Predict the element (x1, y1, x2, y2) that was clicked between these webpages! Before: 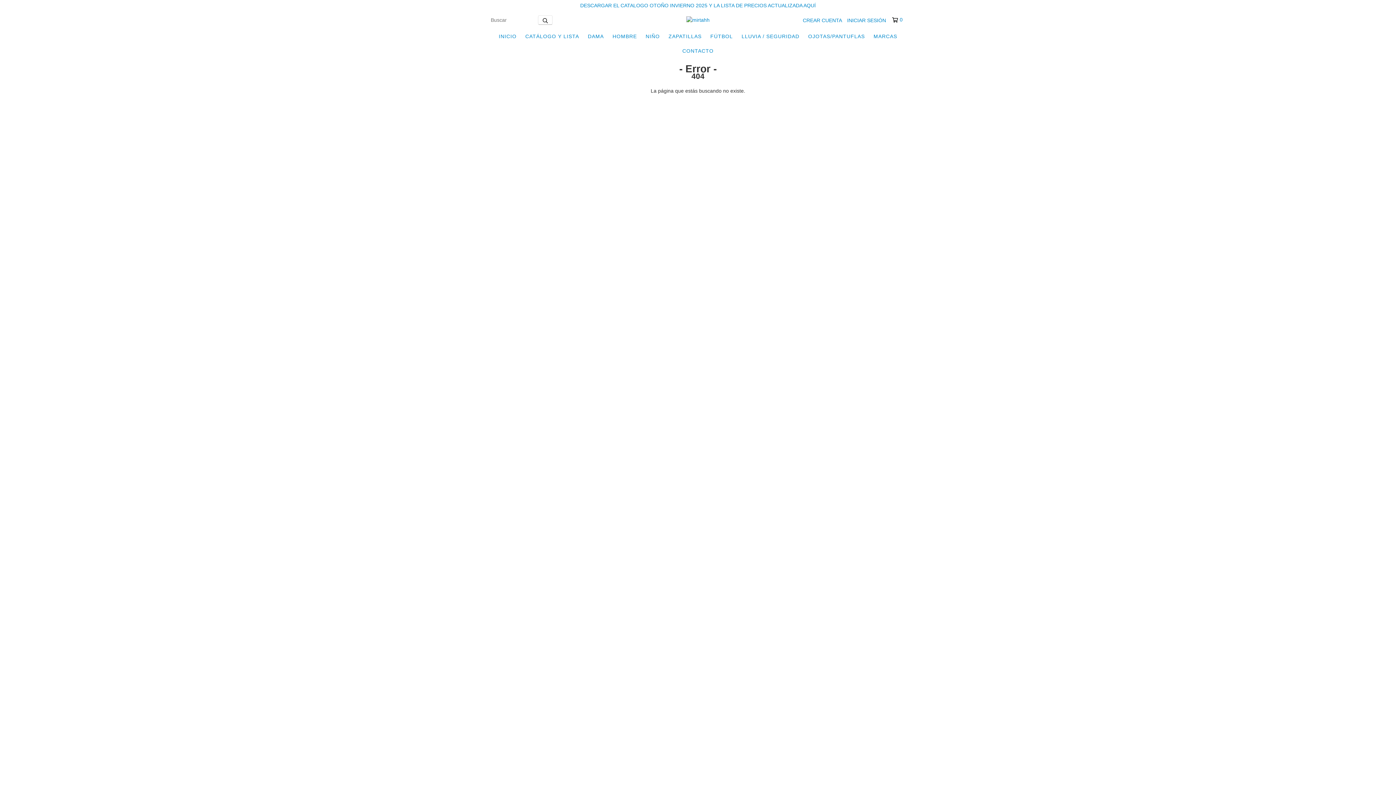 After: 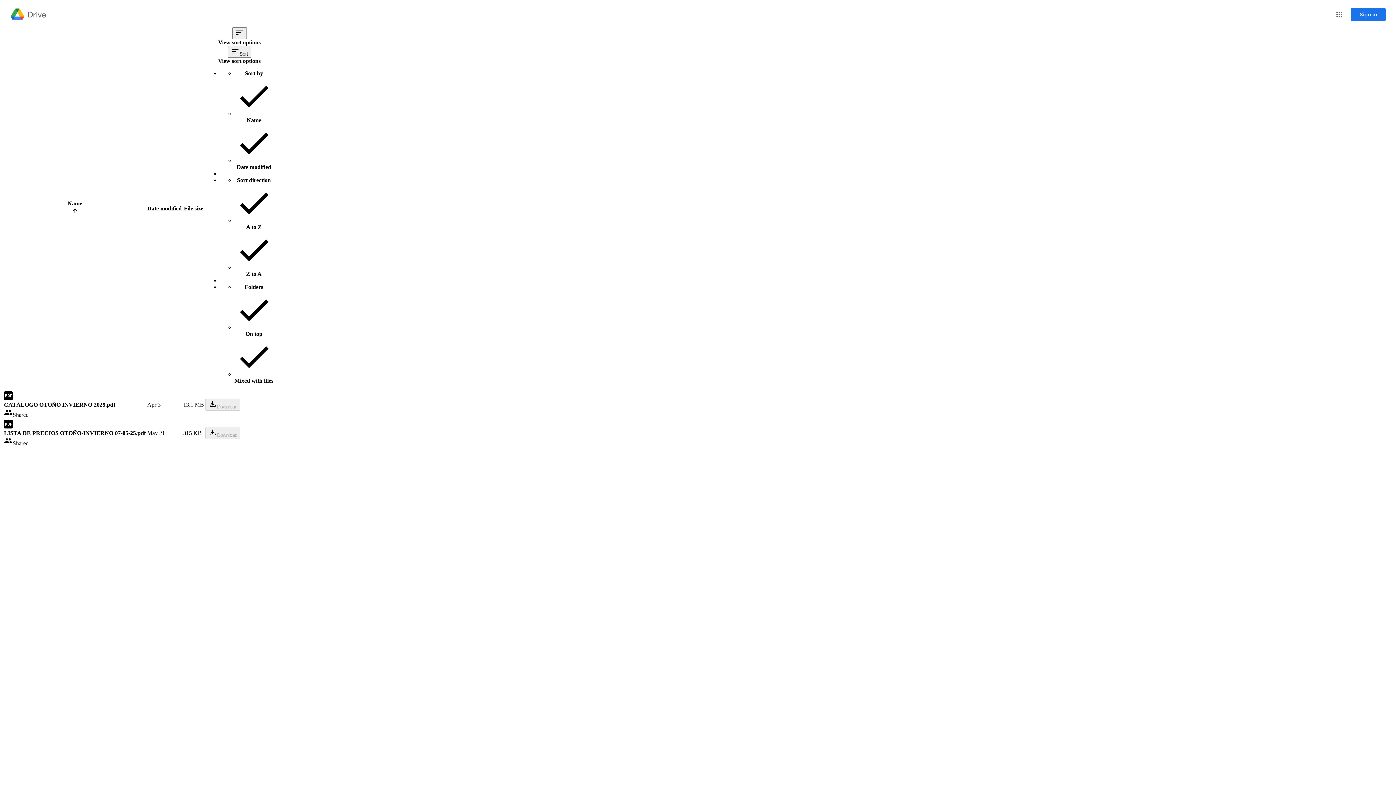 Action: label: DESCARGAR EL CATALOGO OTOÑO INVIERNO 2025 Y LA LISTA DE PRECIOS ACTUALIZADA AQUÍ bbox: (580, 2, 816, 8)